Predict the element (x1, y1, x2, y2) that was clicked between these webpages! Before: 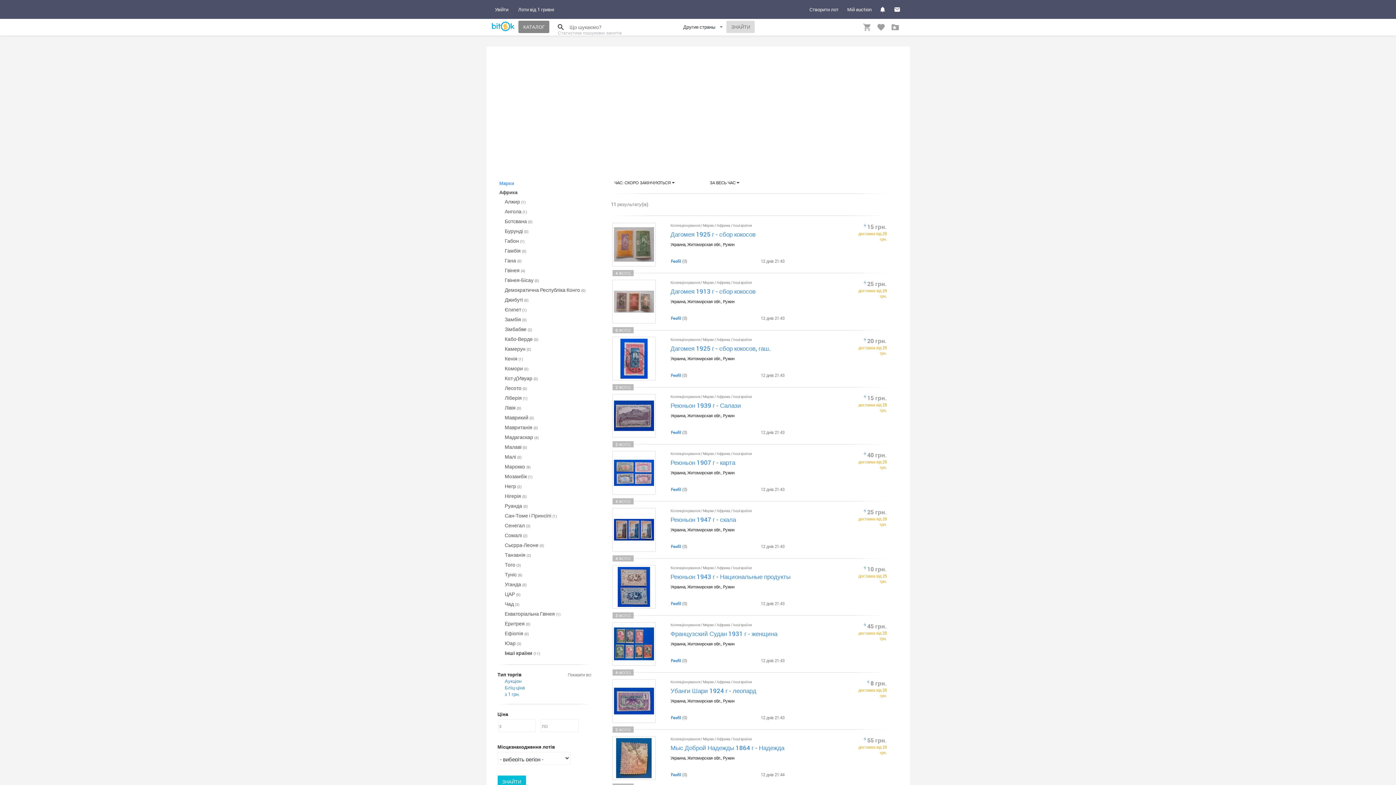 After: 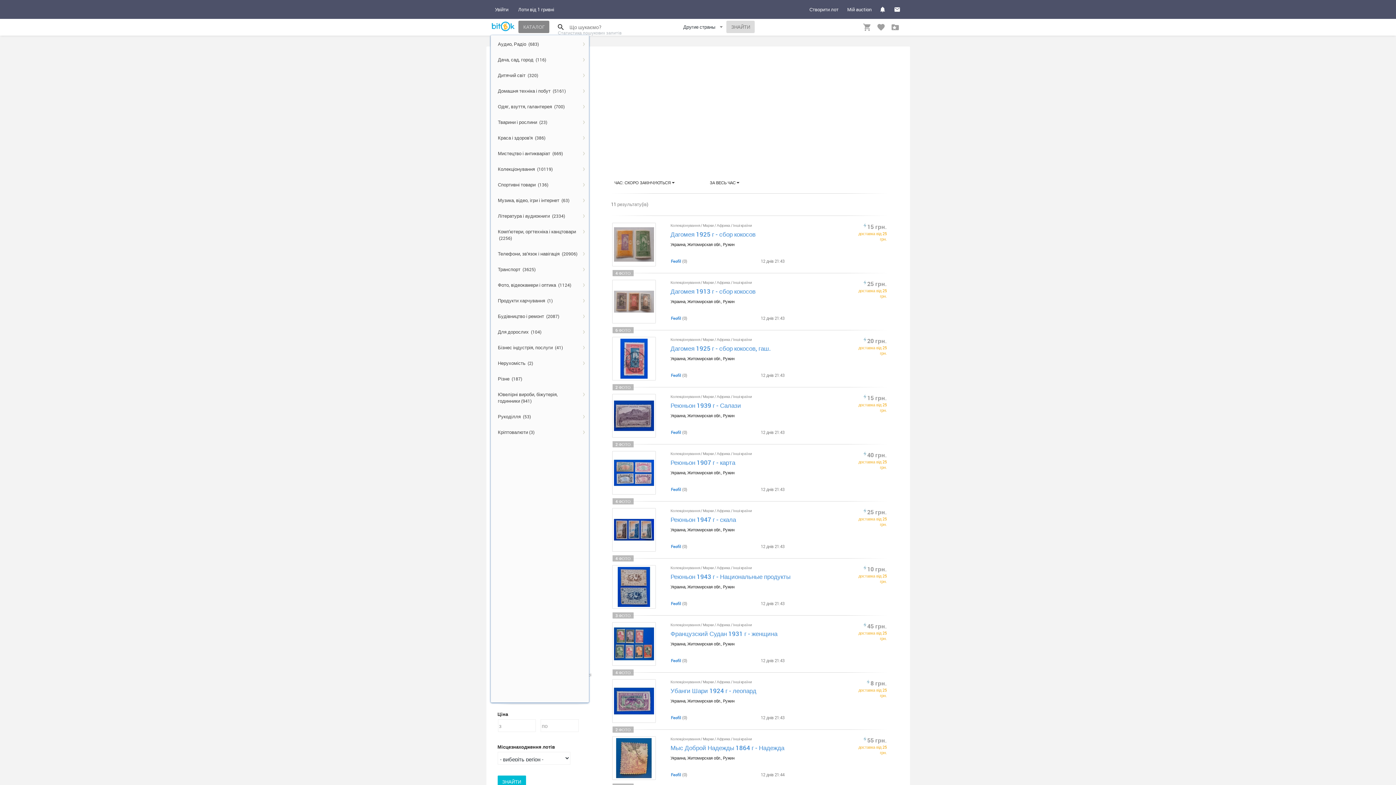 Action: bbox: (518, 20, 549, 33) label: КАТАЛОГ